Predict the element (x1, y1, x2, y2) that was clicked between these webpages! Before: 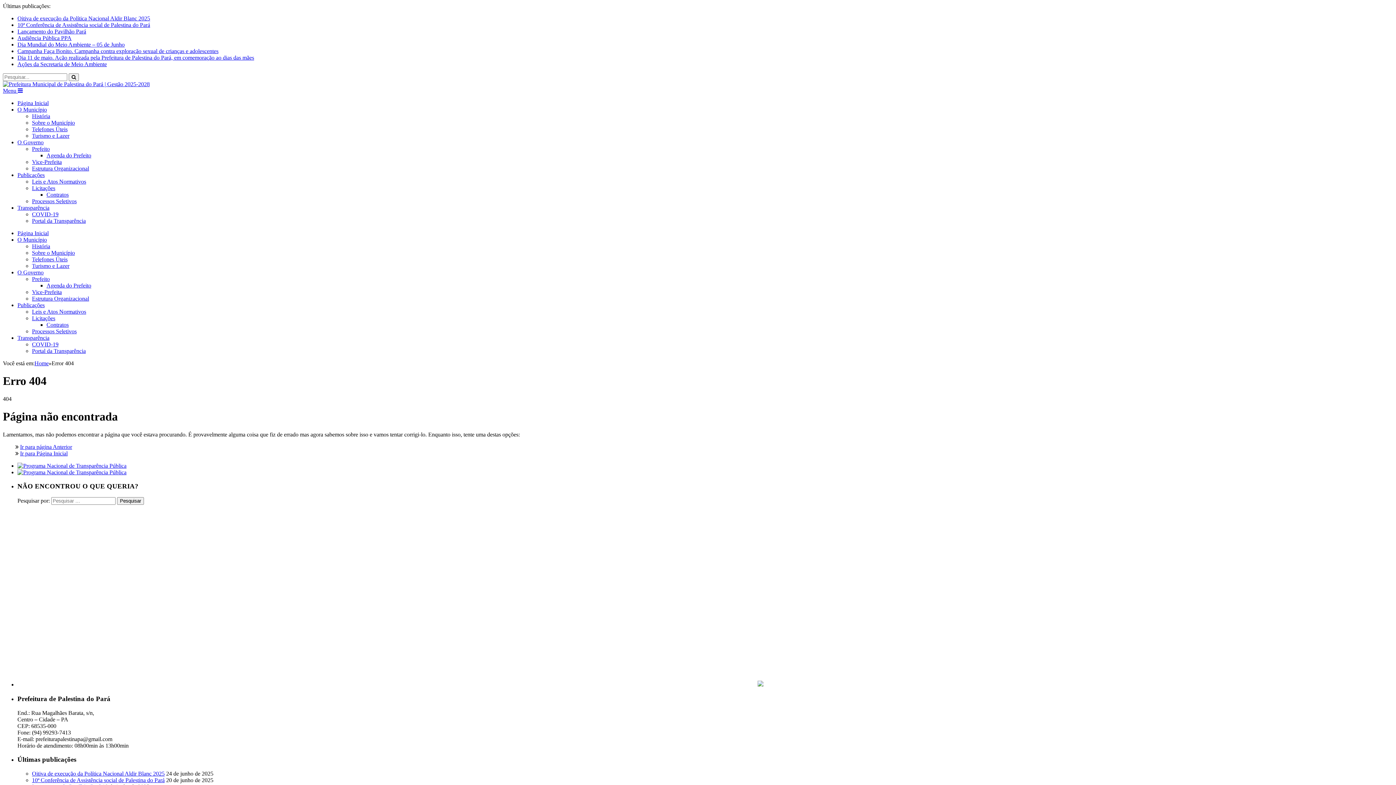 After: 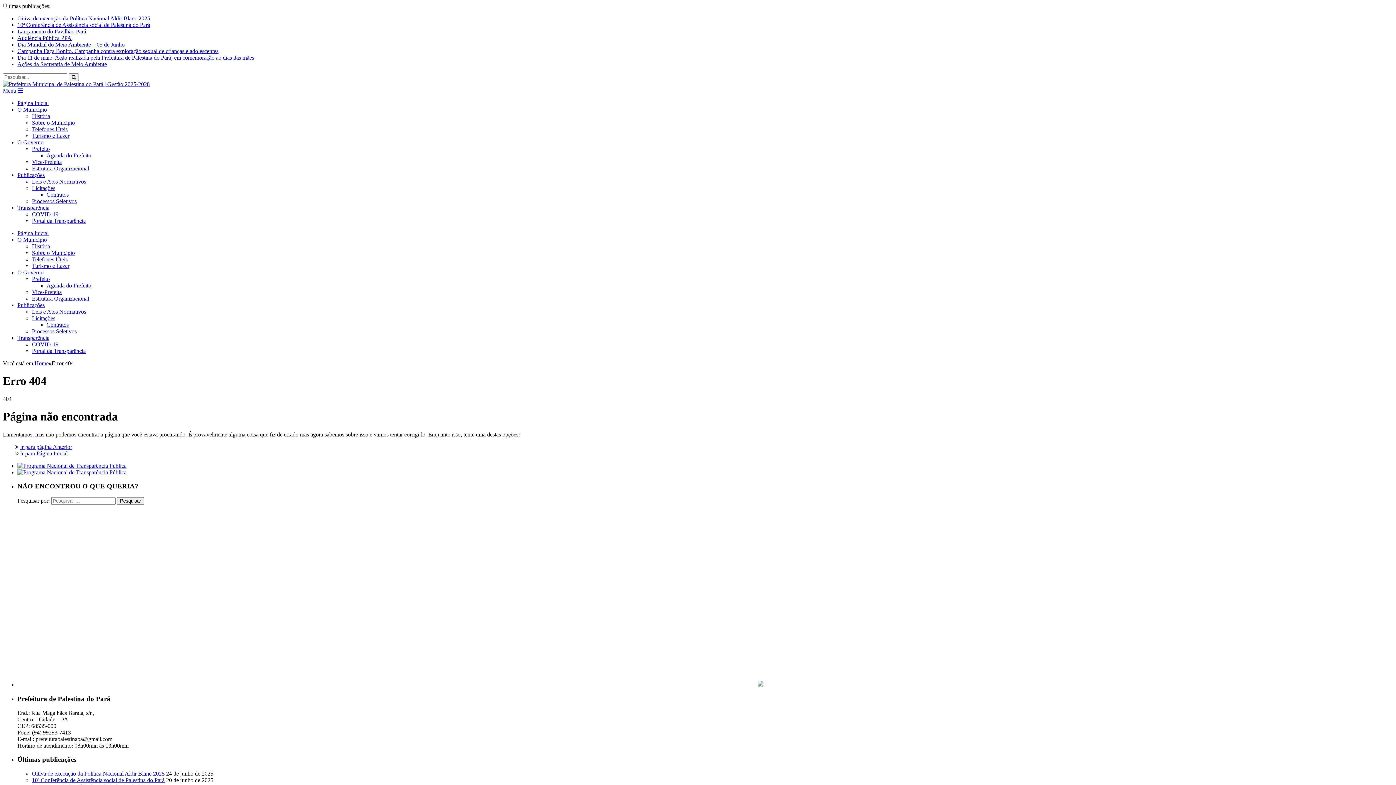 Action: bbox: (32, 165, 89, 171) label: Estrutura Organizacional